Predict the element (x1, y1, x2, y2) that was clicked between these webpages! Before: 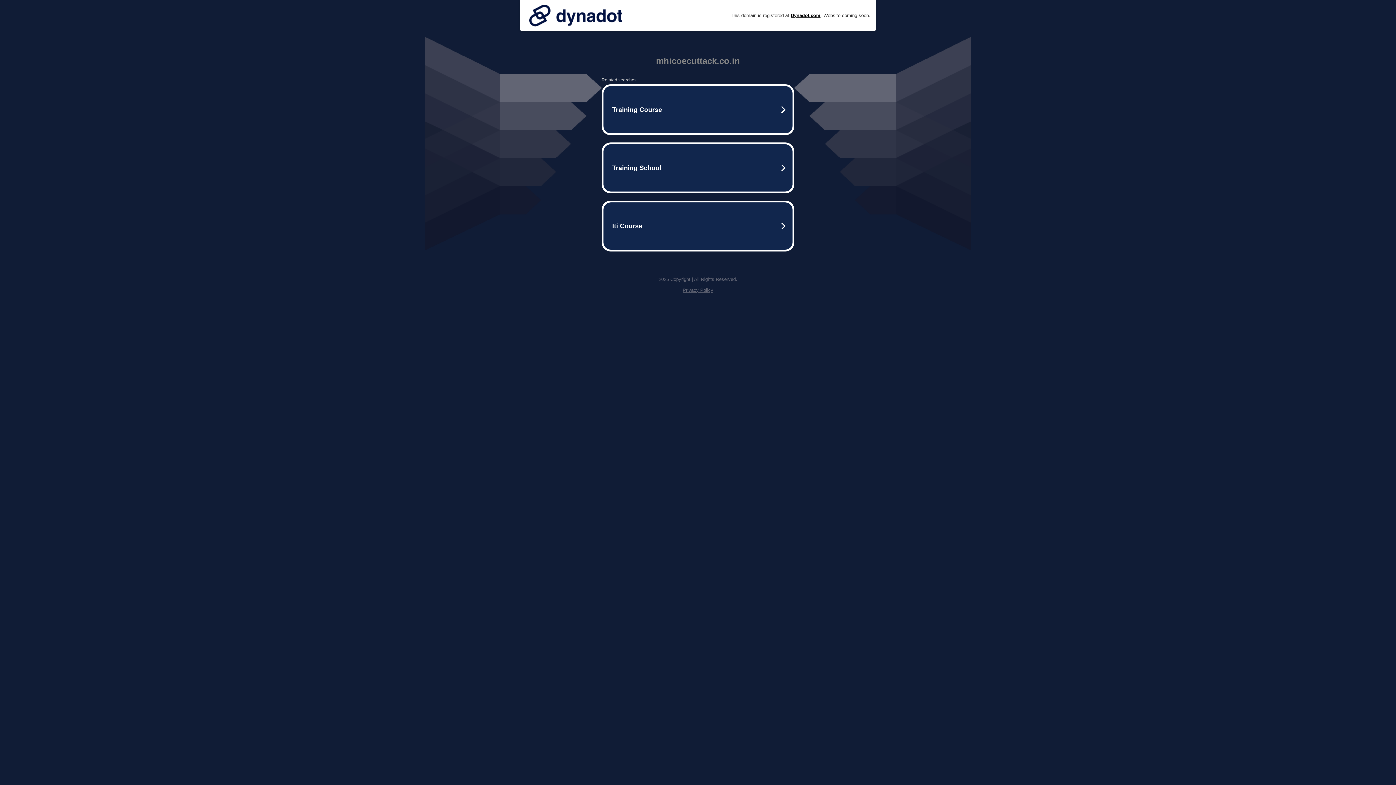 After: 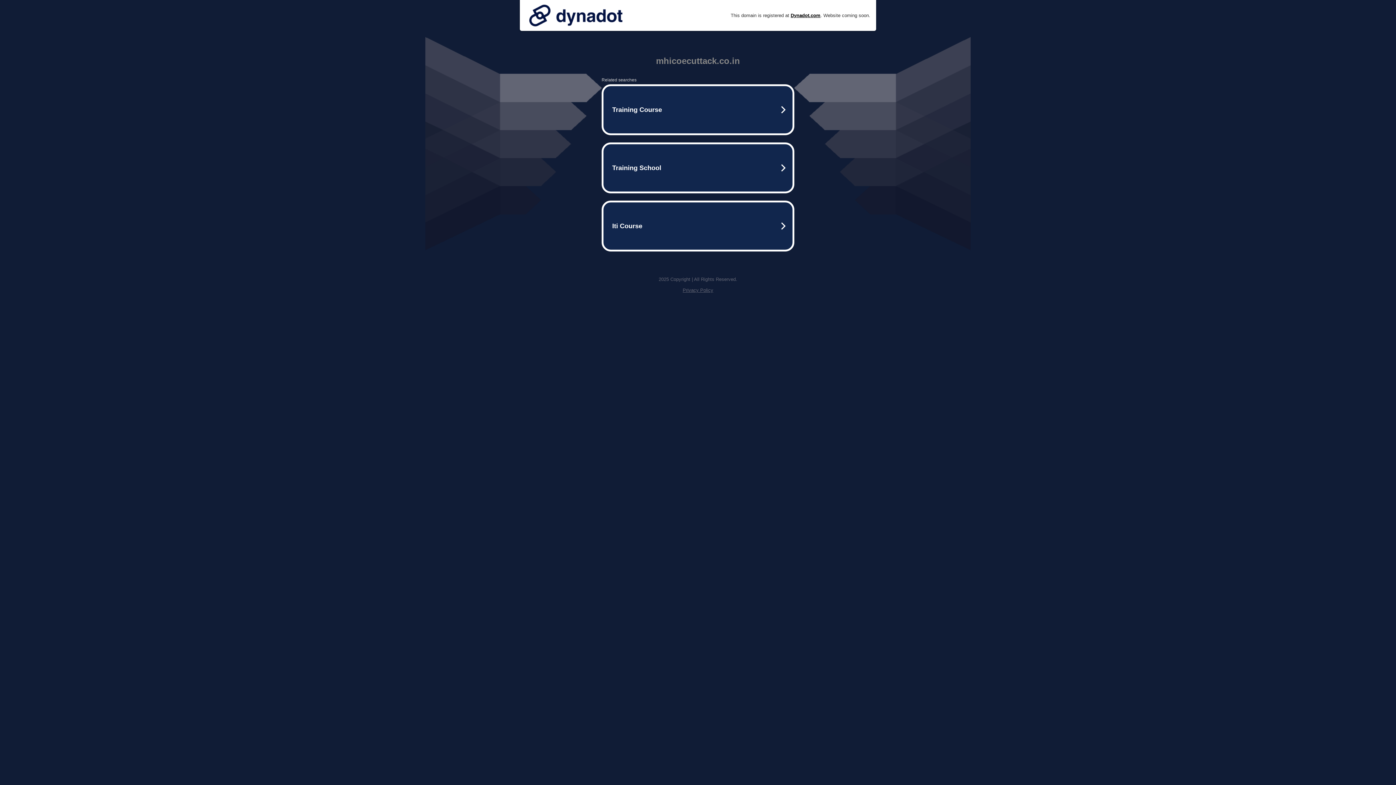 Action: bbox: (525, 0, 626, 30)